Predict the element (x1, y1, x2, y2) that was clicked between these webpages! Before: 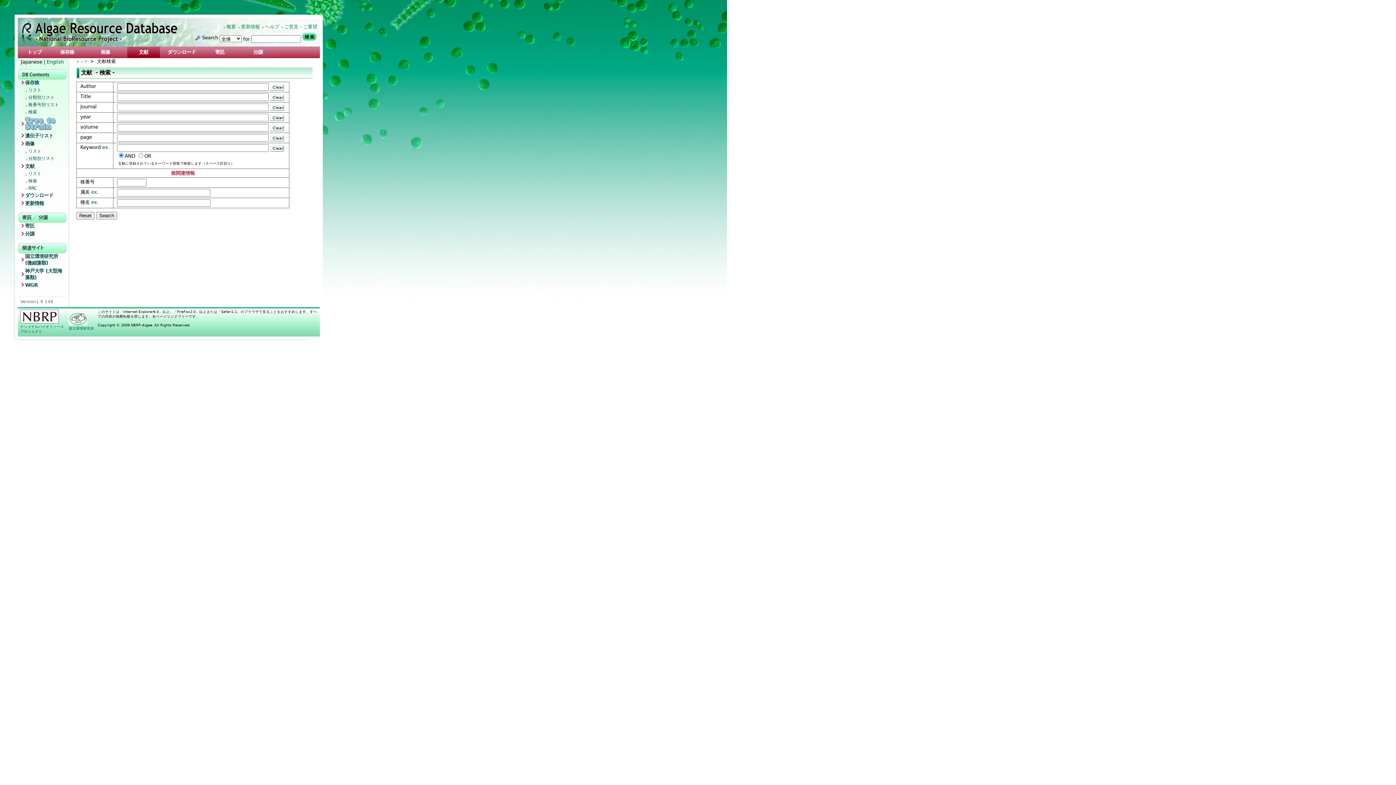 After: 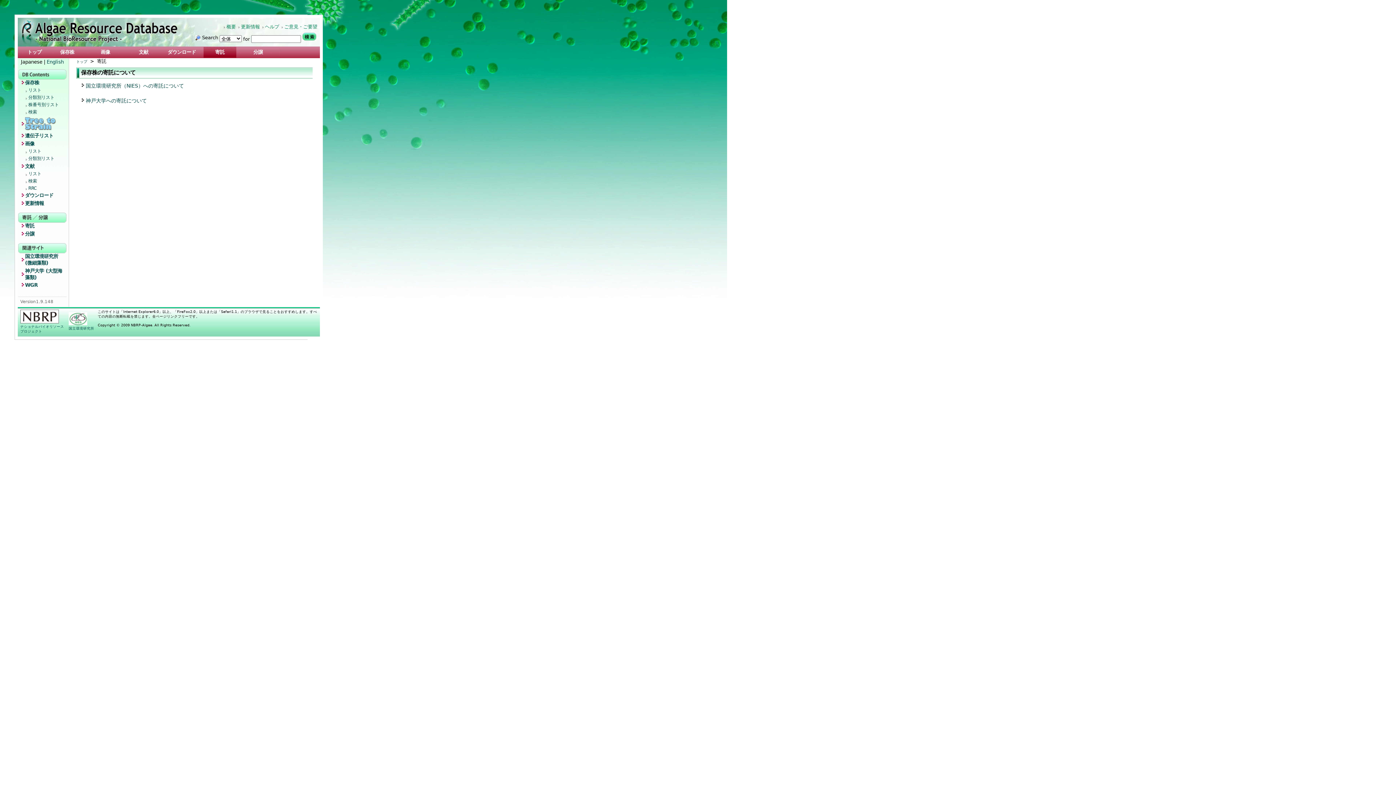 Action: label: 寄託 bbox: (19, 222, 66, 230)